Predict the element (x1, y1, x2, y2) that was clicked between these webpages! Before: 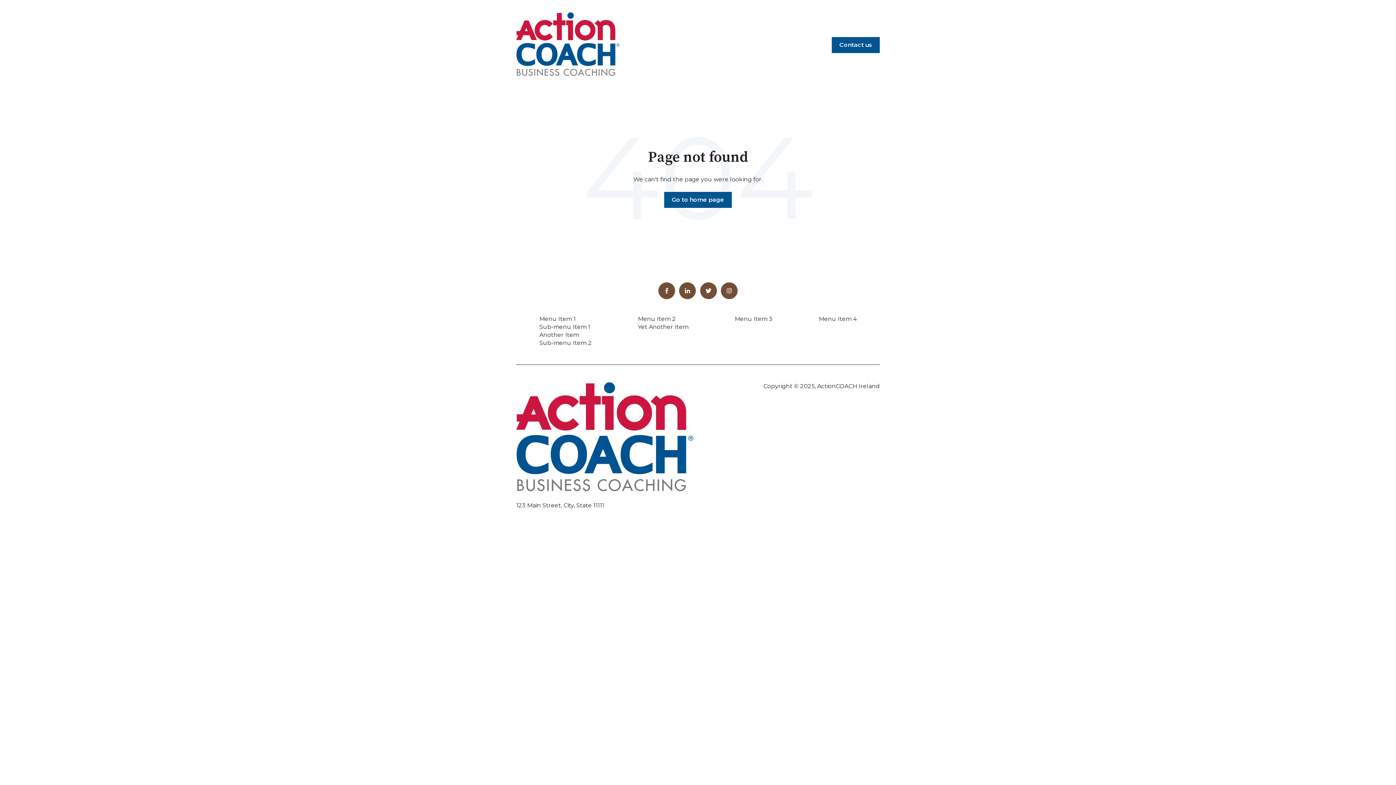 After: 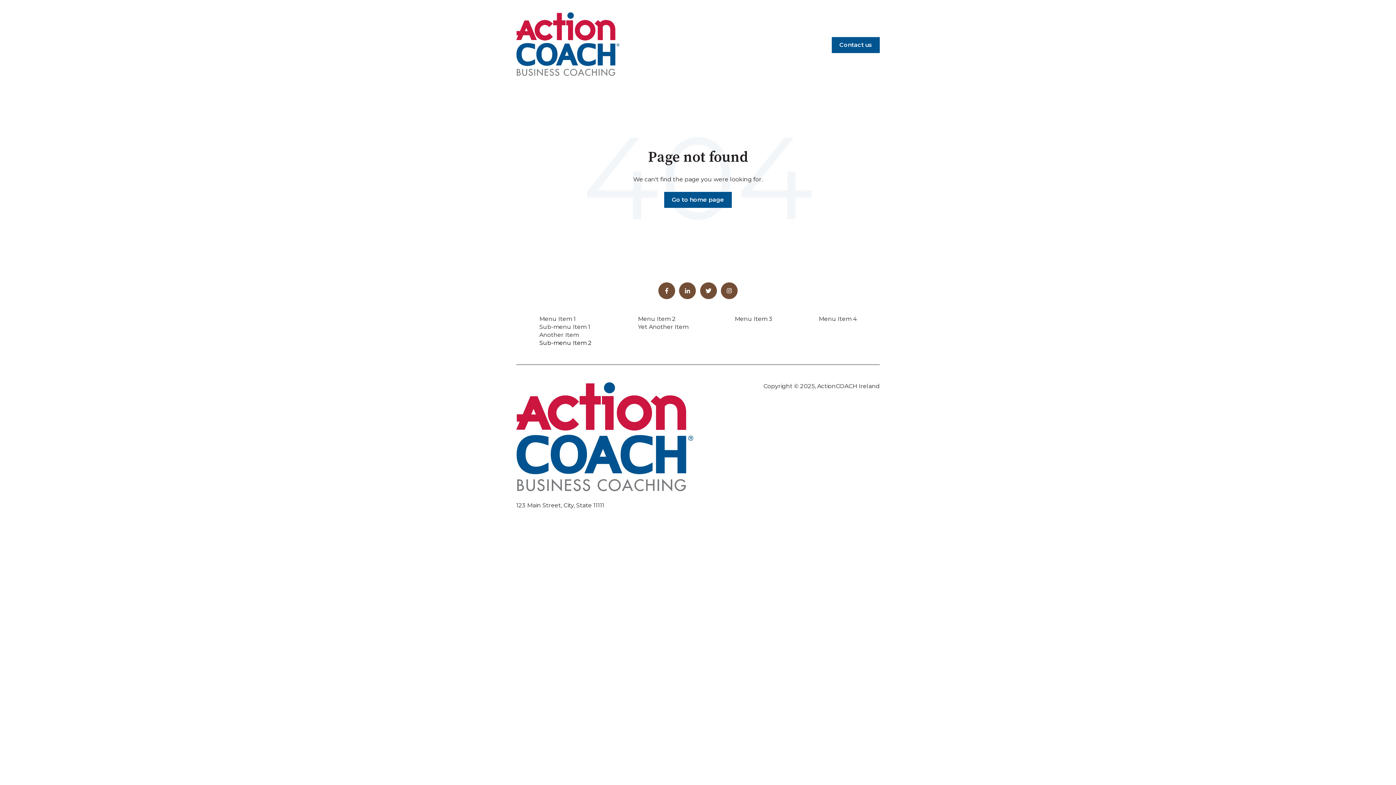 Action: bbox: (539, 339, 591, 346) label: Sub-menu Item 2